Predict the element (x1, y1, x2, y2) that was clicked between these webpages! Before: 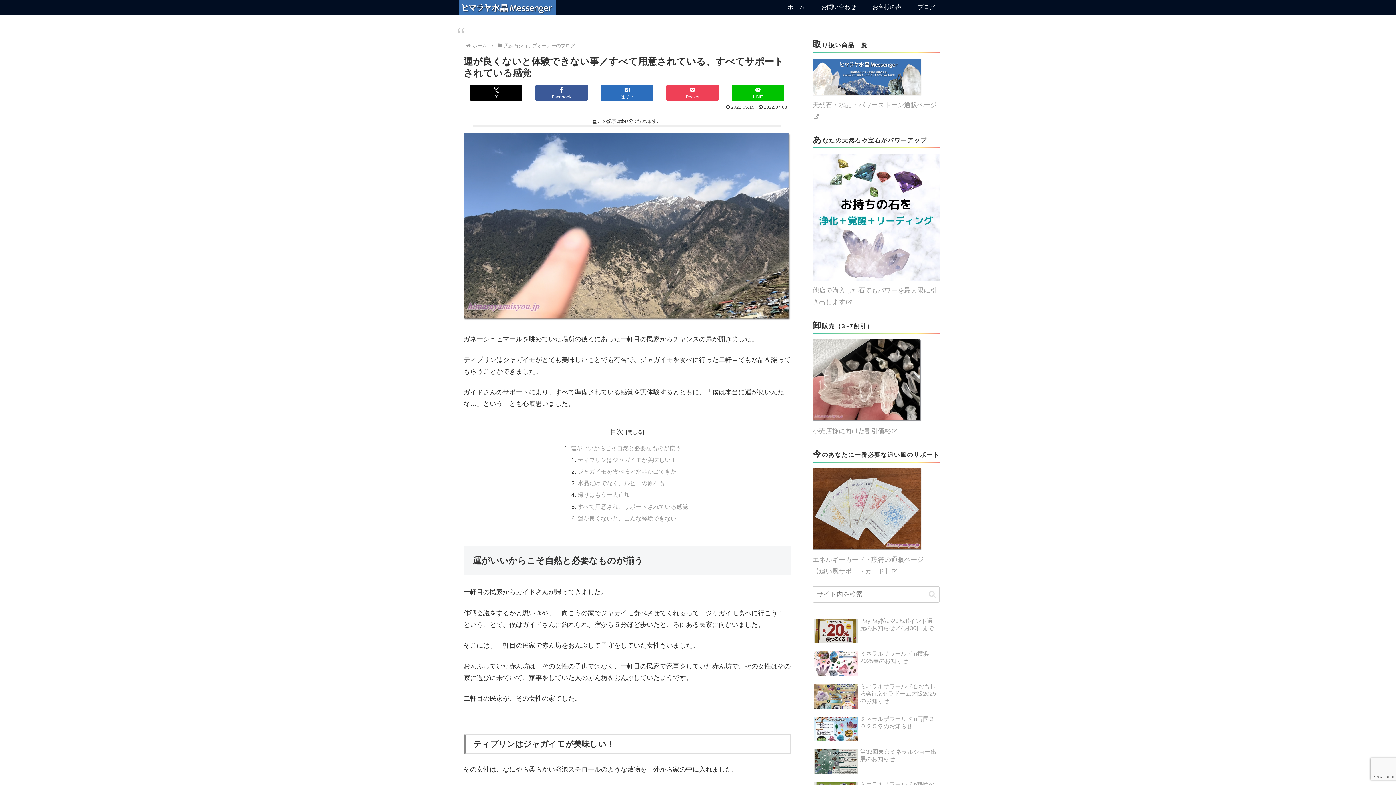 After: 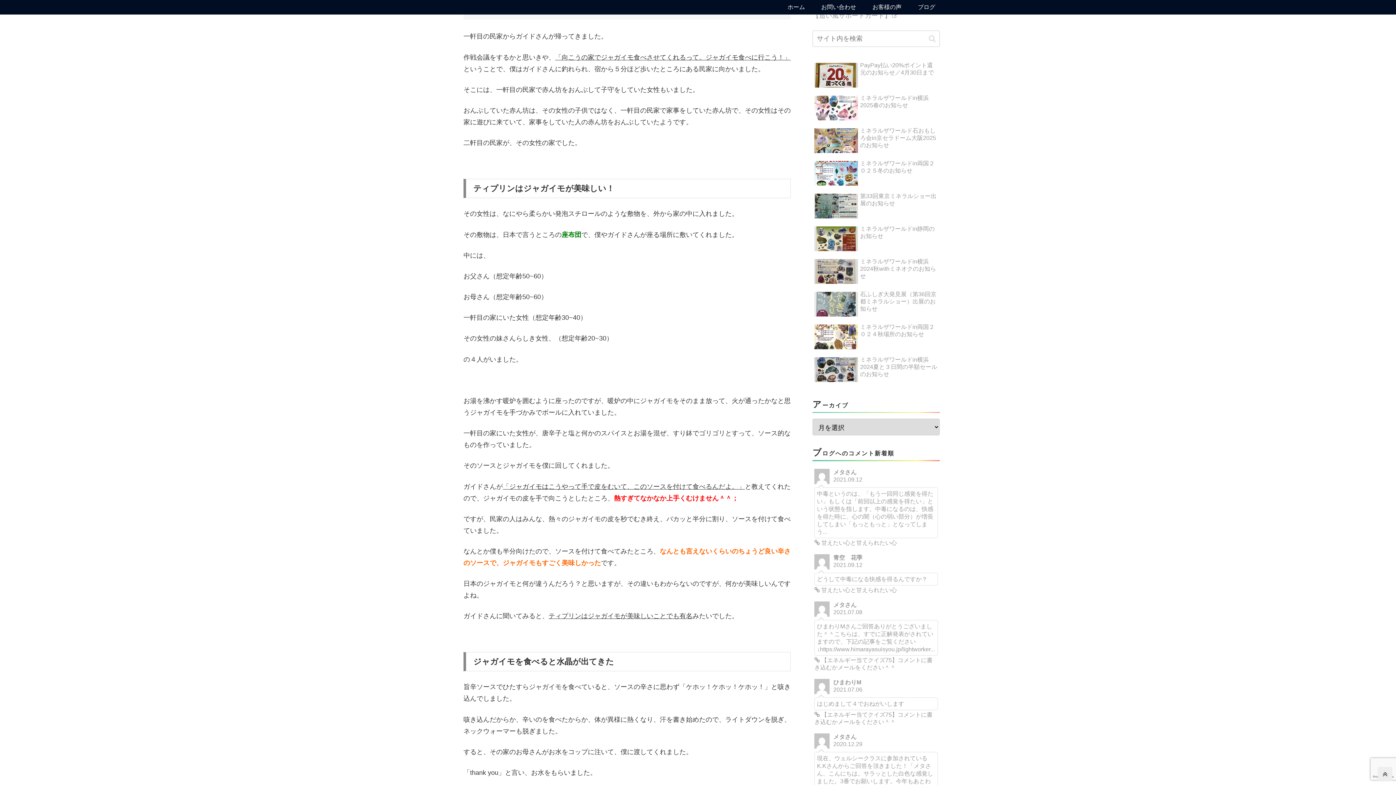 Action: label: 運がいいからこそ自然と必要なものが揃う bbox: (570, 444, 681, 451)